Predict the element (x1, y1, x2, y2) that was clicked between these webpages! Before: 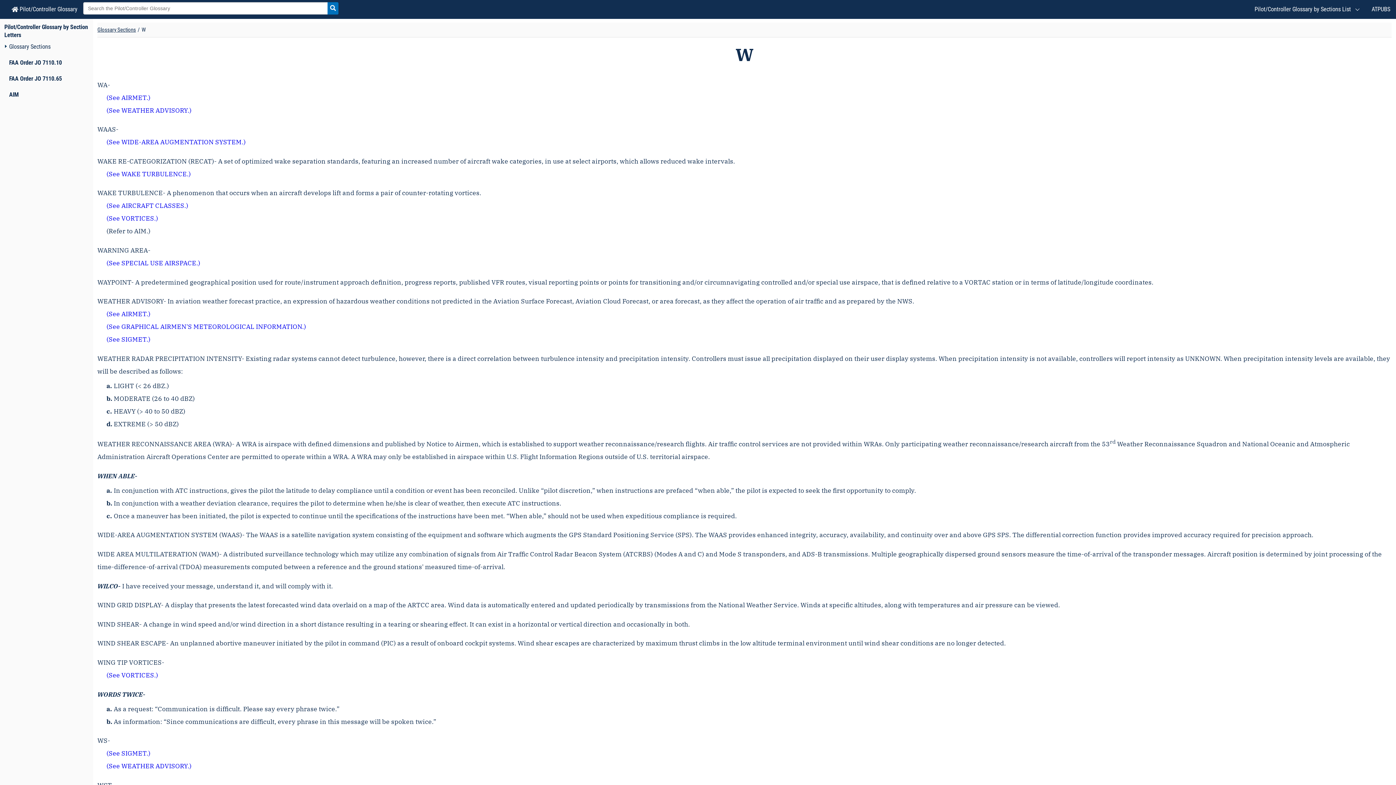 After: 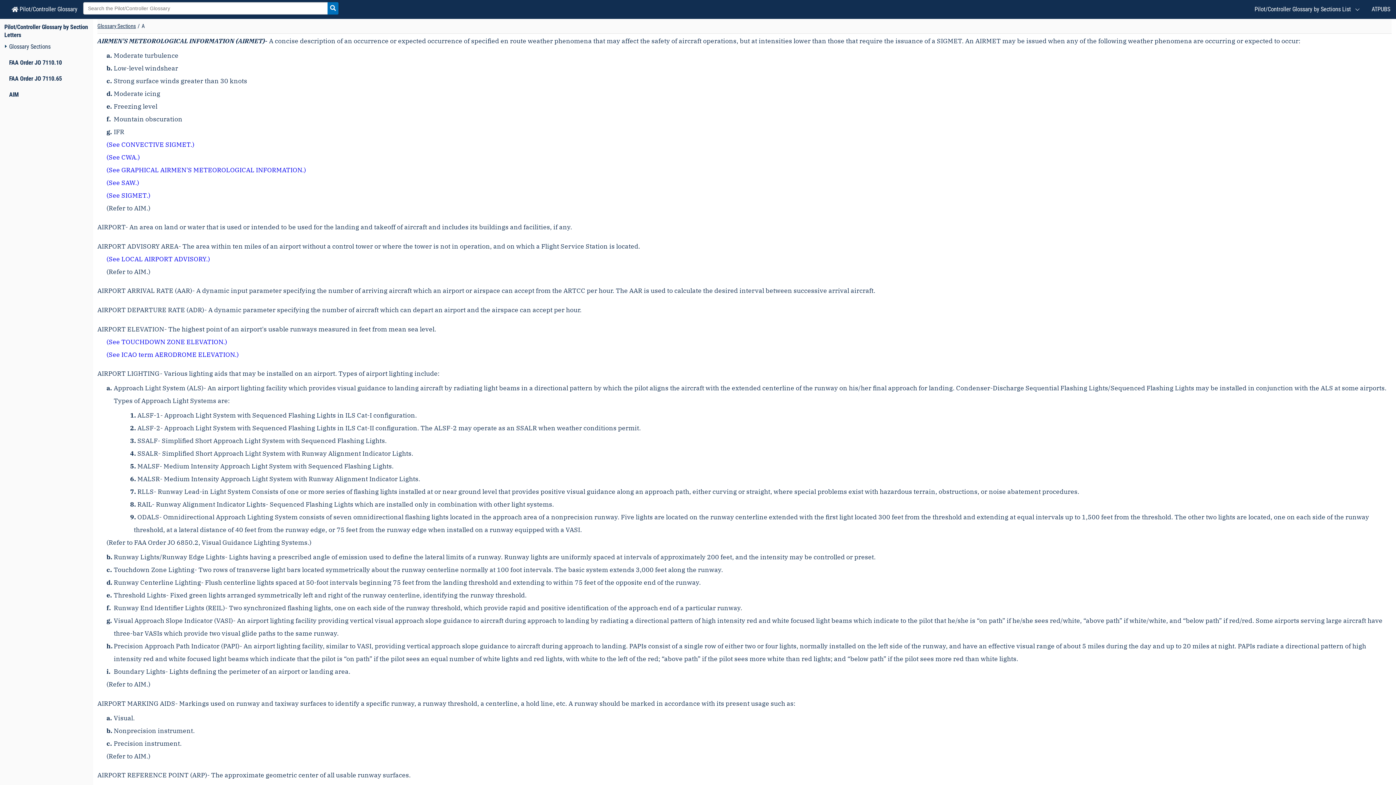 Action: bbox: (106, 309, 150, 318) label: (See AIRMET.)